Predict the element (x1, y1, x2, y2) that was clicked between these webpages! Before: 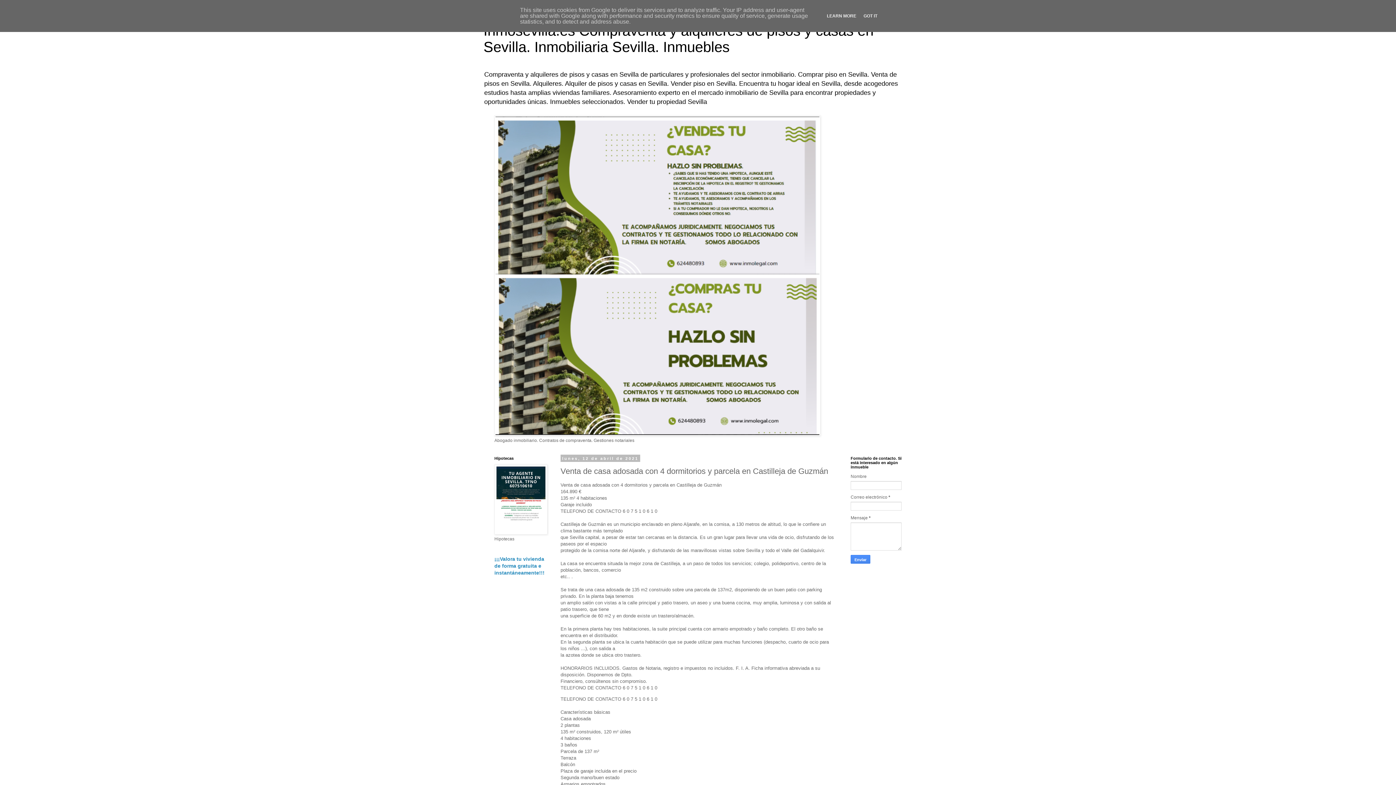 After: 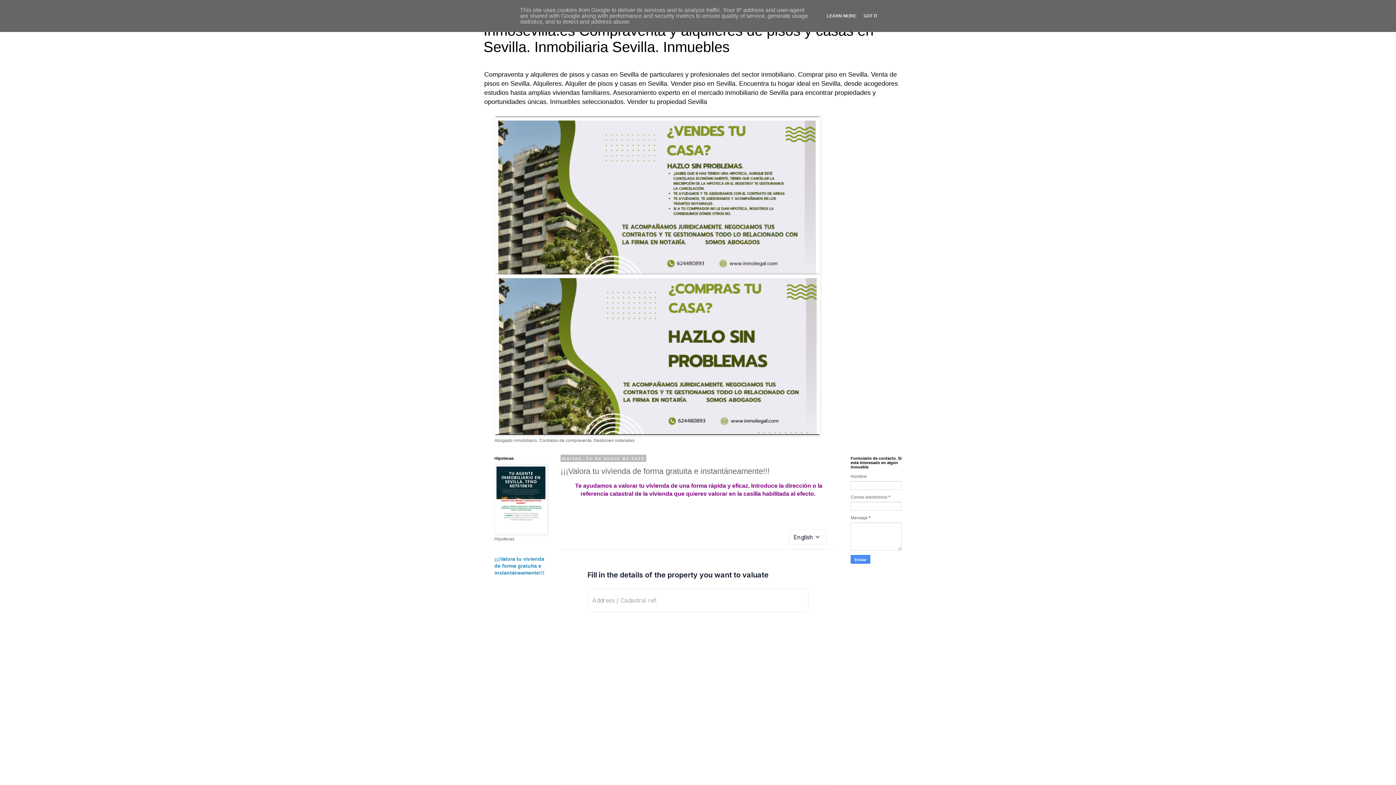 Action: bbox: (494, 556, 544, 576) label: ¡¡¡Valora tu vivienda de forma gratuita e instantáneamente!!!